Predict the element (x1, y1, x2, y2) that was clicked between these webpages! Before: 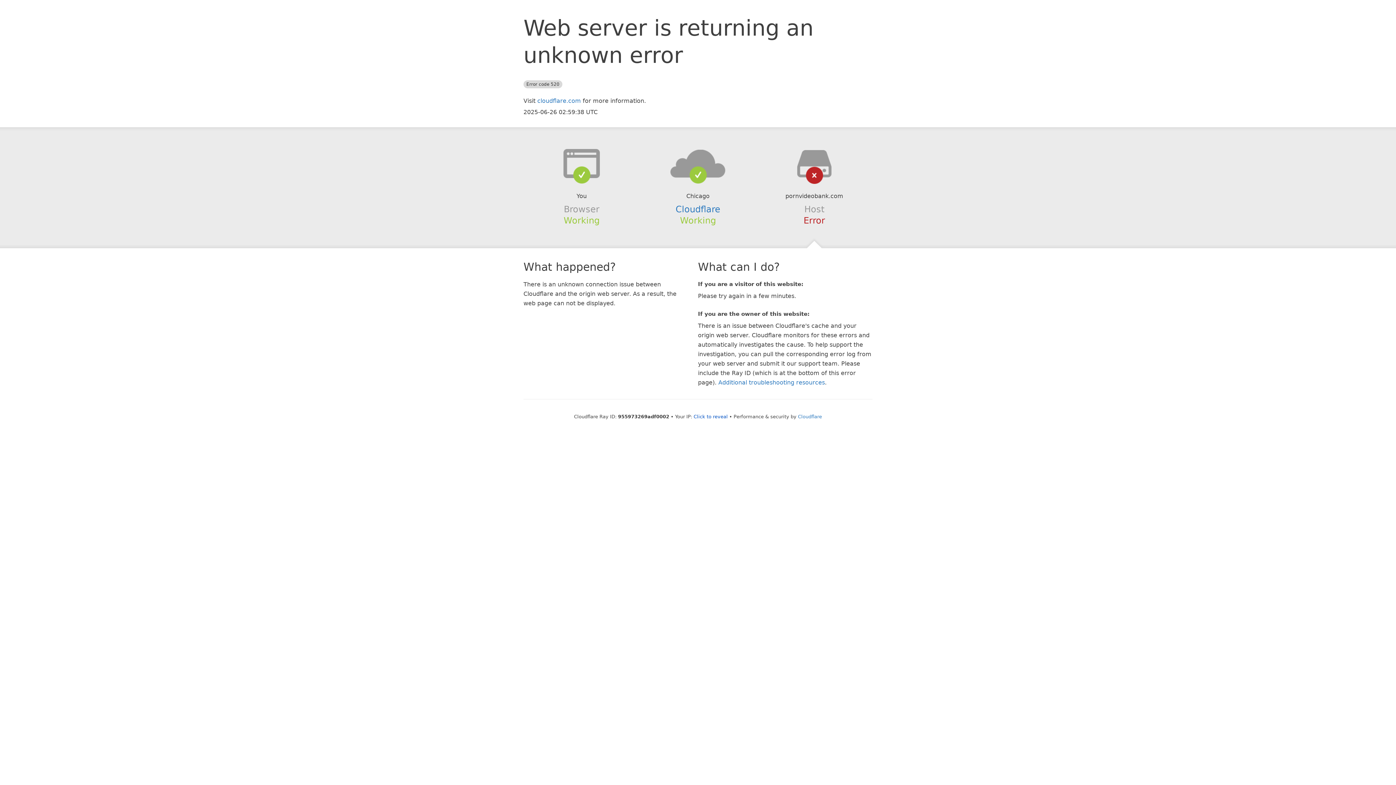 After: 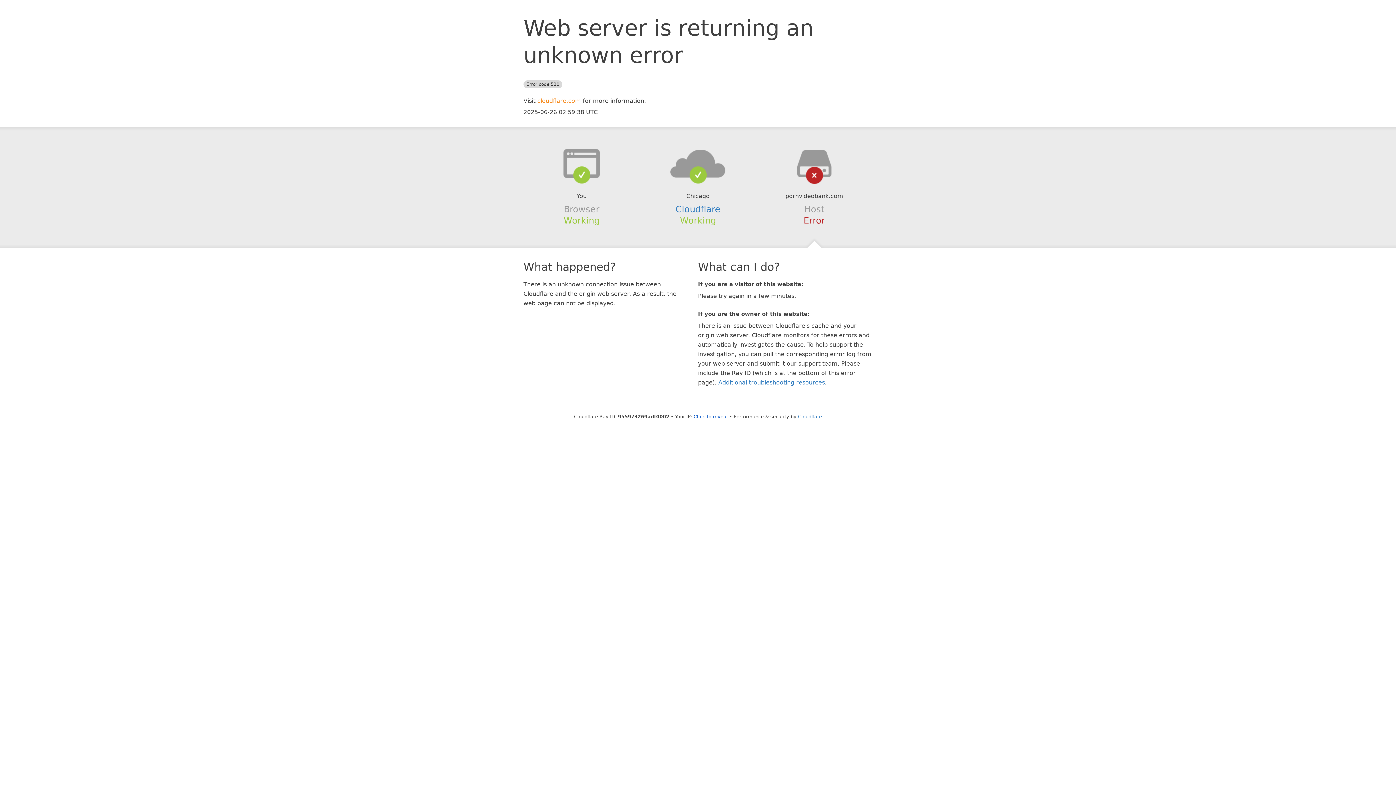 Action: label: cloudflare.com bbox: (537, 97, 581, 104)